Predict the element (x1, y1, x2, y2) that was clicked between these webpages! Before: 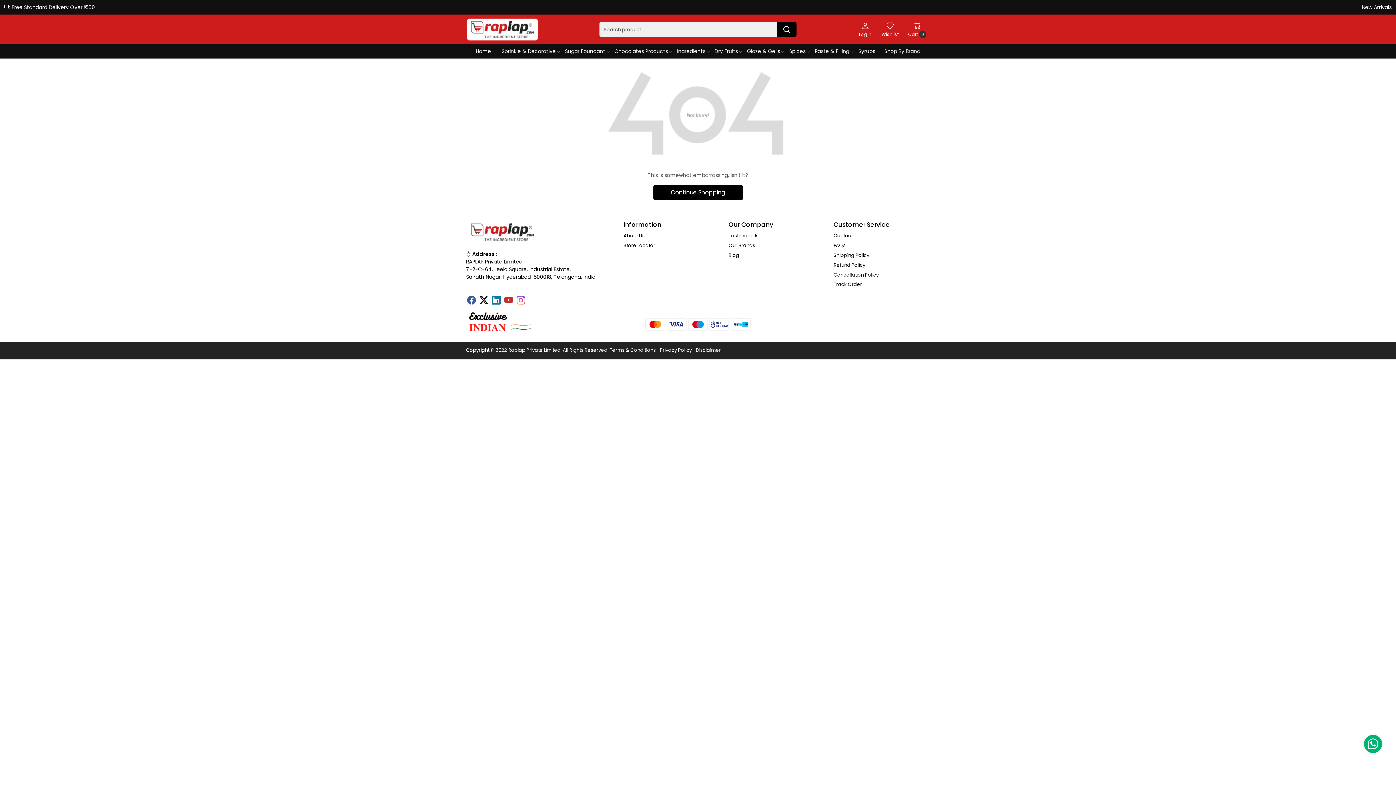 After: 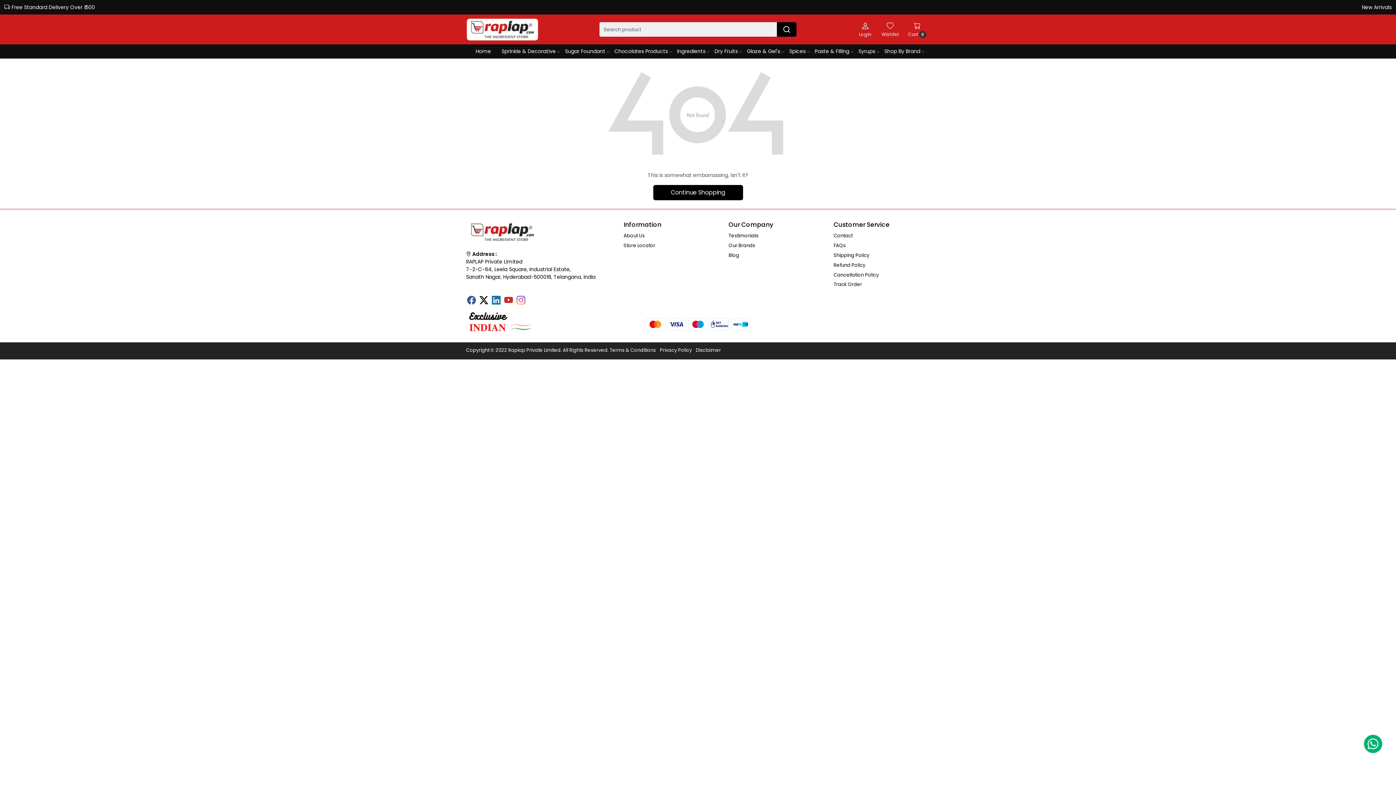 Action: bbox: (466, 295, 477, 306) label: Facebook